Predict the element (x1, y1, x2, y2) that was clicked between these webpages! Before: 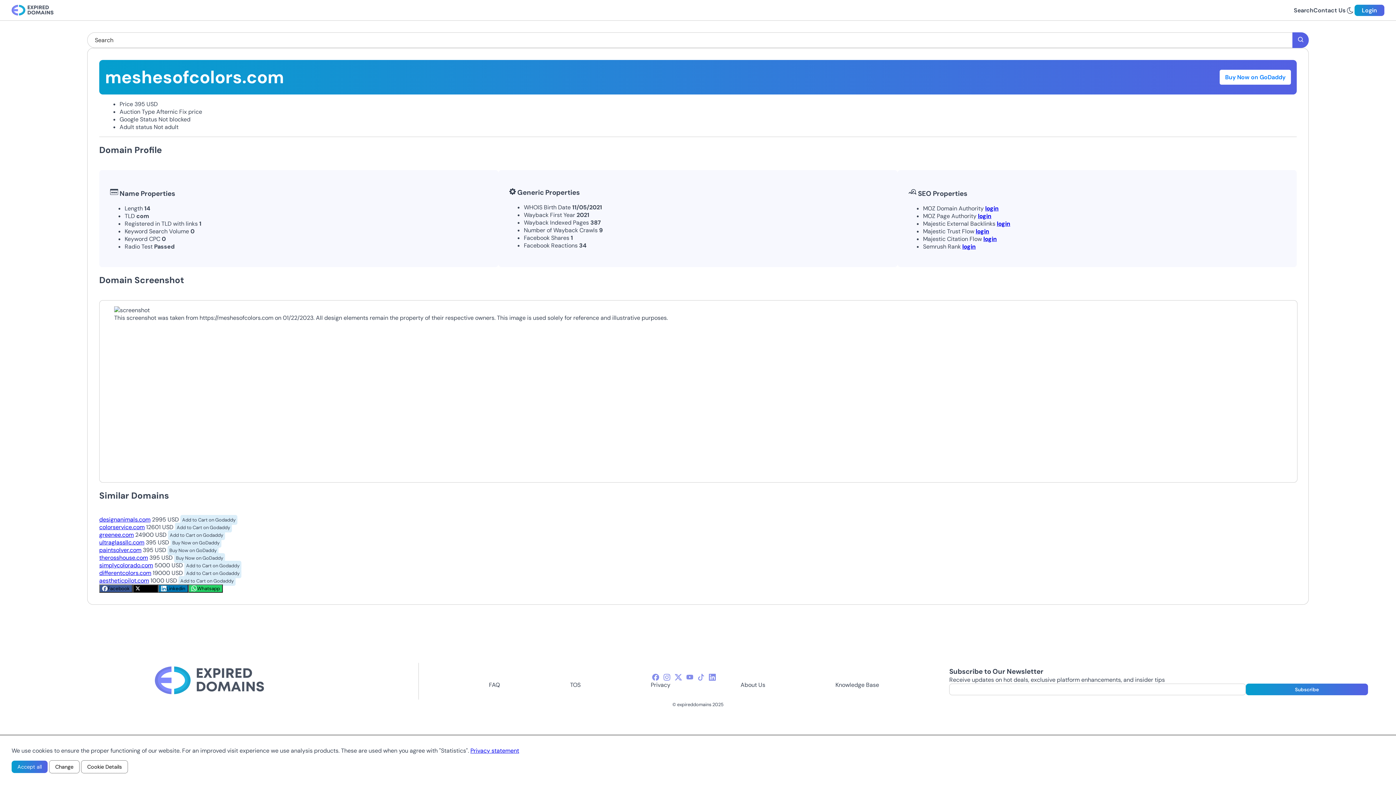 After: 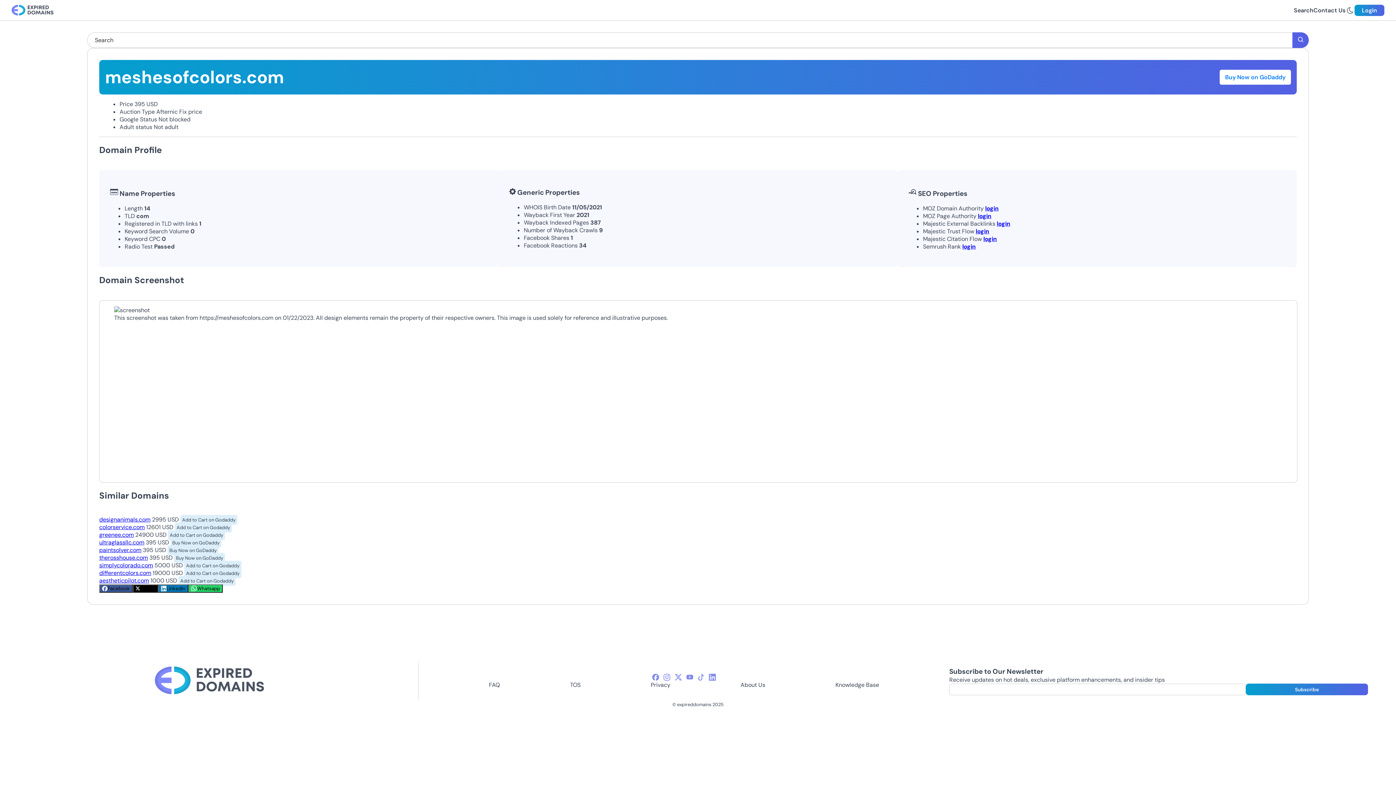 Action: bbox: (11, 761, 47, 773) label: Accept all